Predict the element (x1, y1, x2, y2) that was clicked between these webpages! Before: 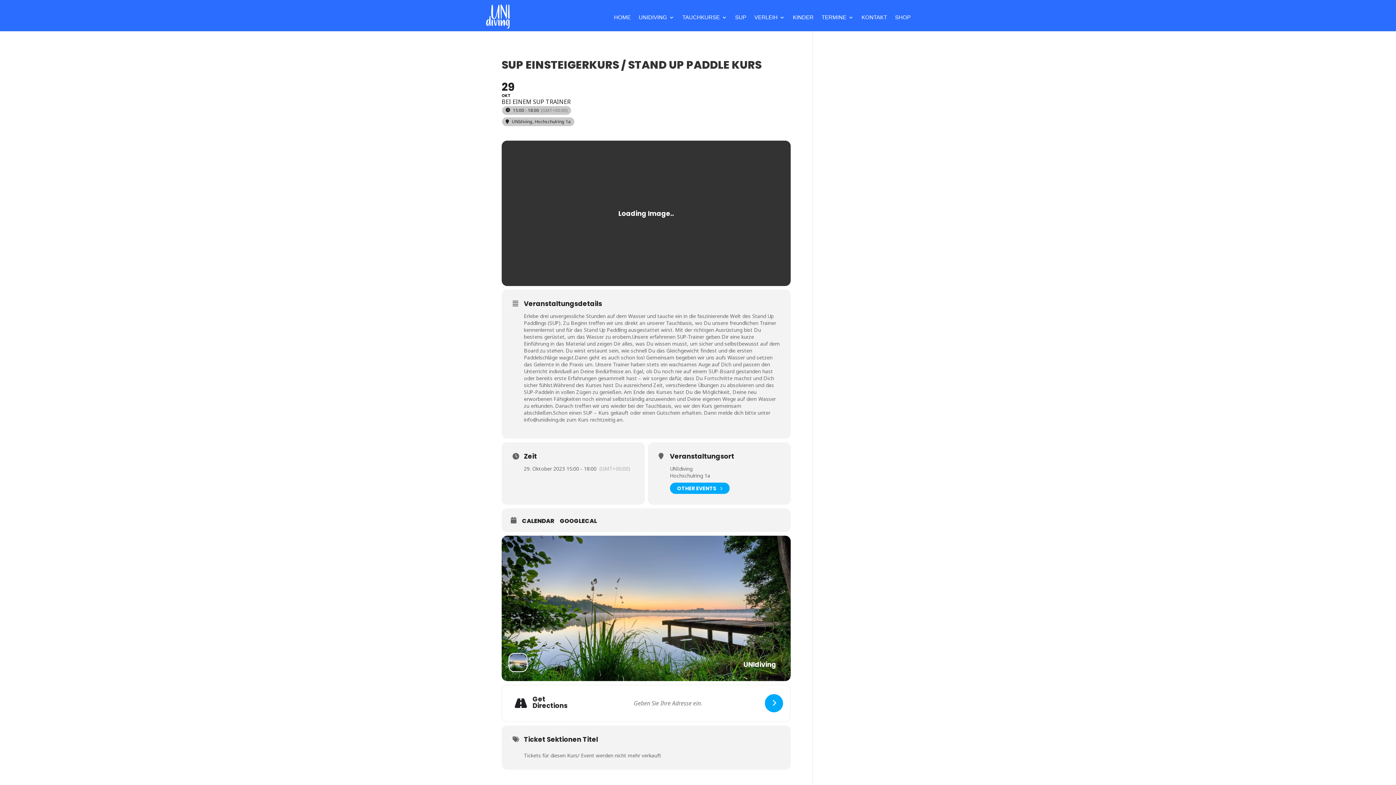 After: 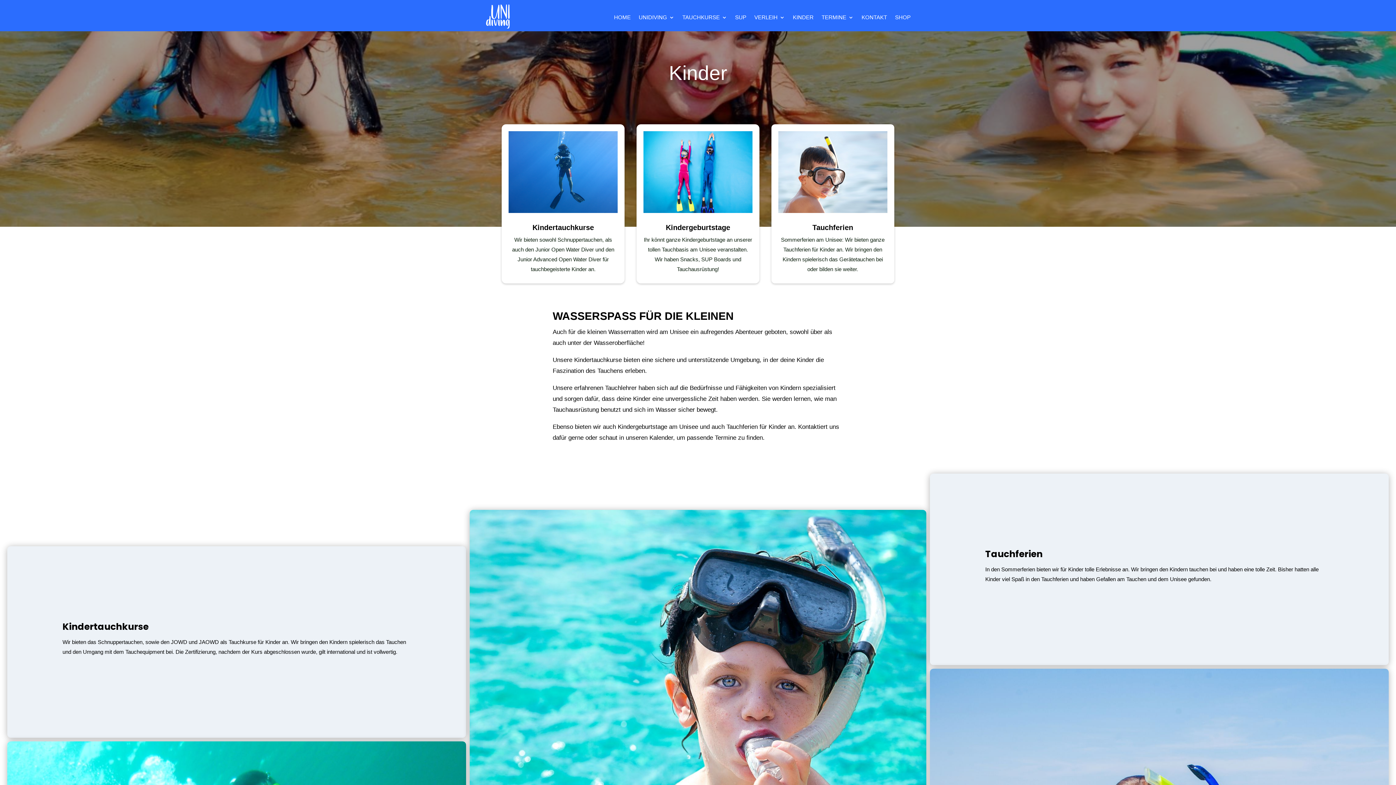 Action: bbox: (793, 14, 813, 22) label: KINDER